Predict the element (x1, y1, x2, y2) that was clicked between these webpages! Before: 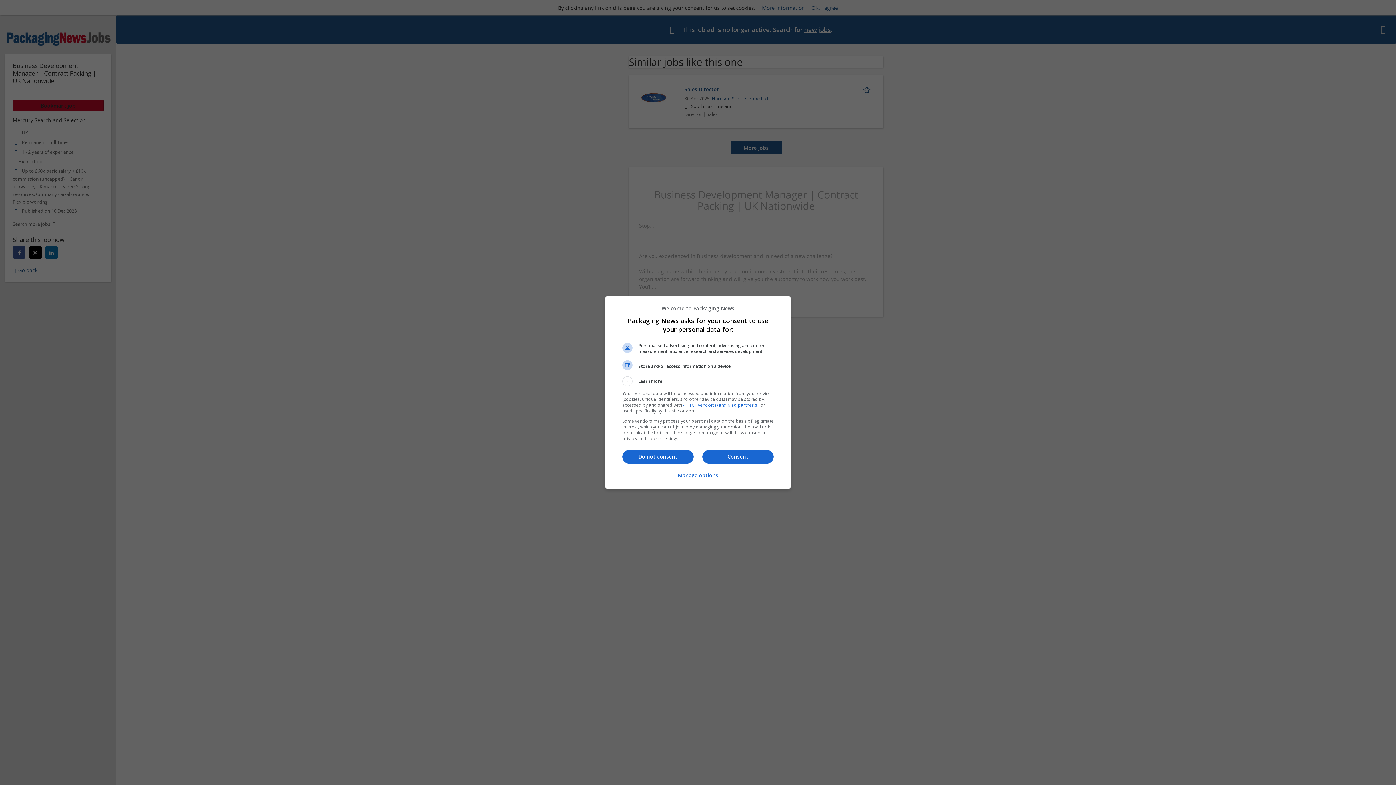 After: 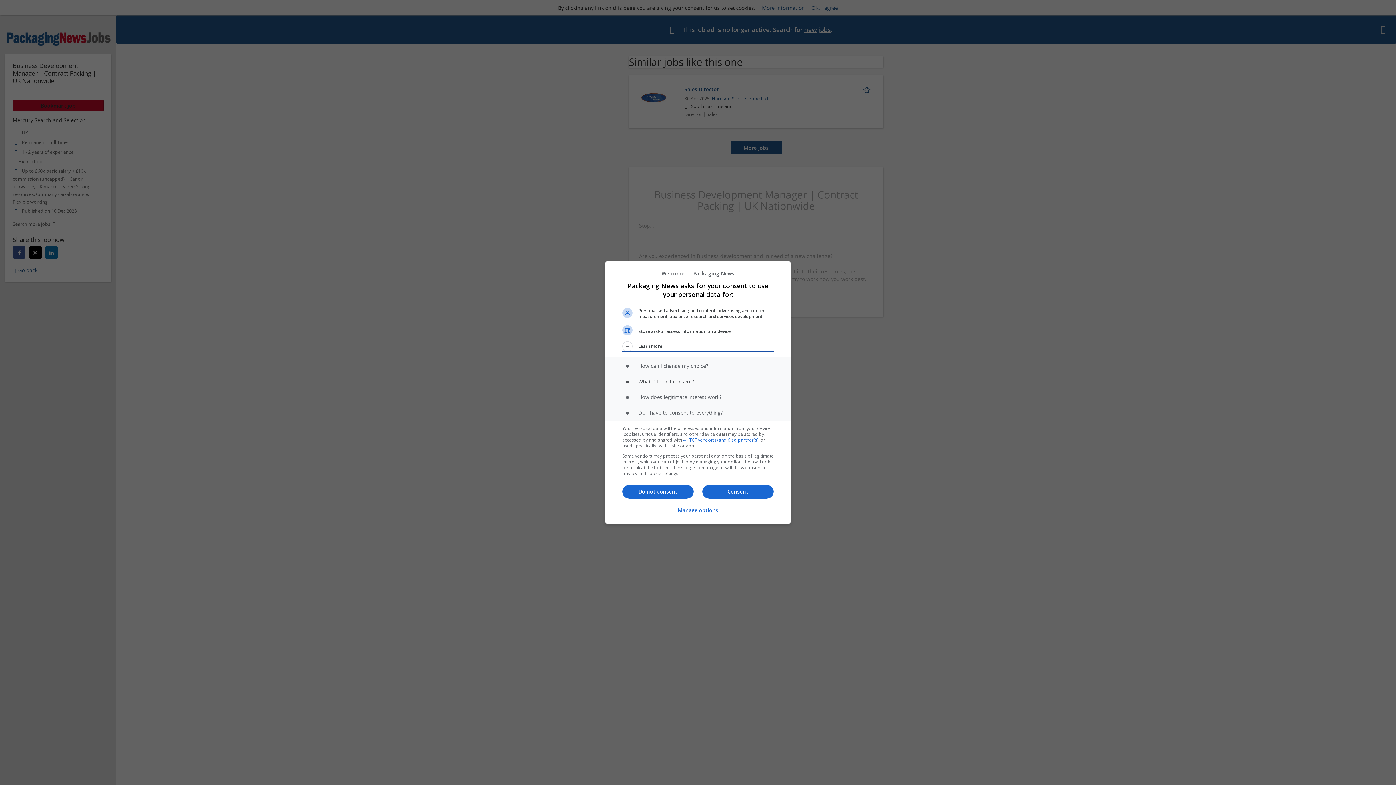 Action: label: Learn more bbox: (622, 376, 773, 386)